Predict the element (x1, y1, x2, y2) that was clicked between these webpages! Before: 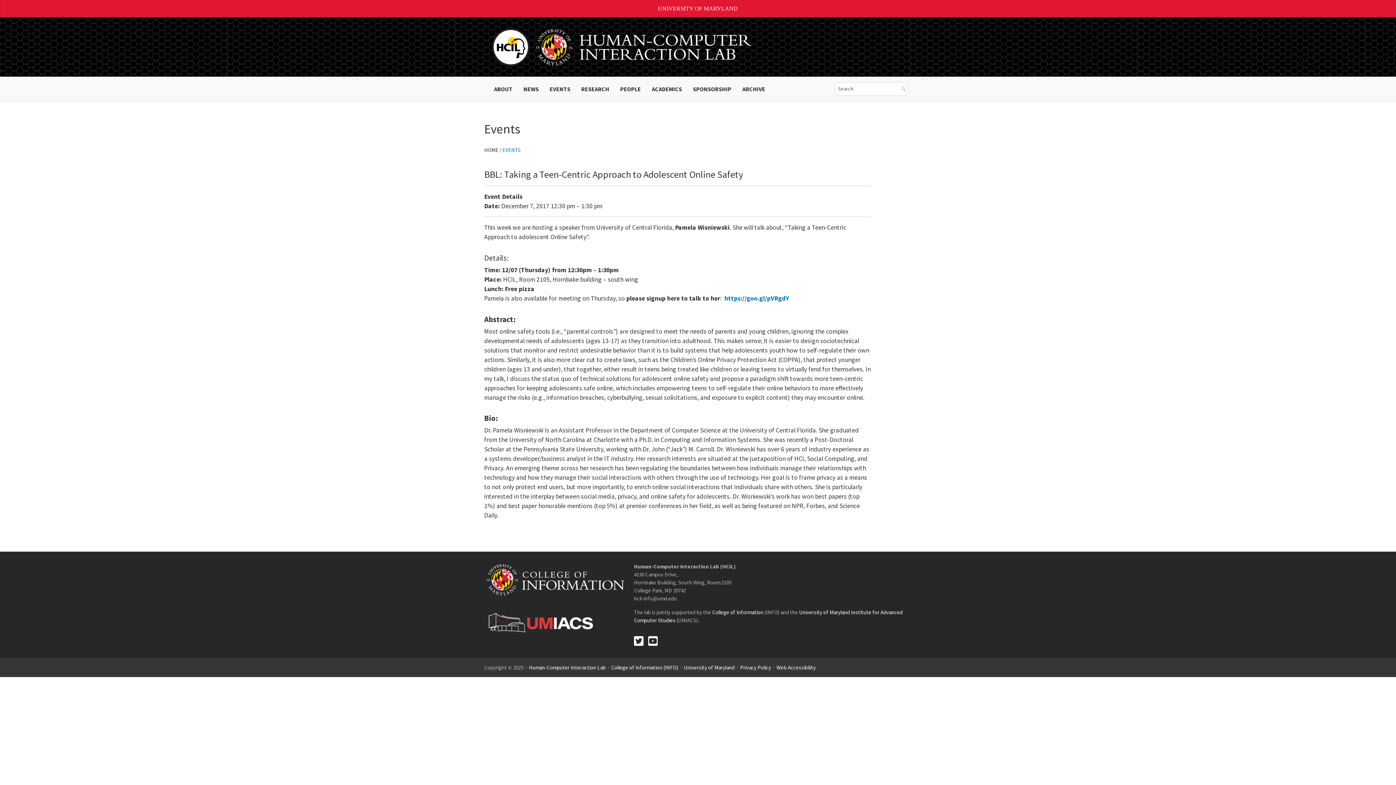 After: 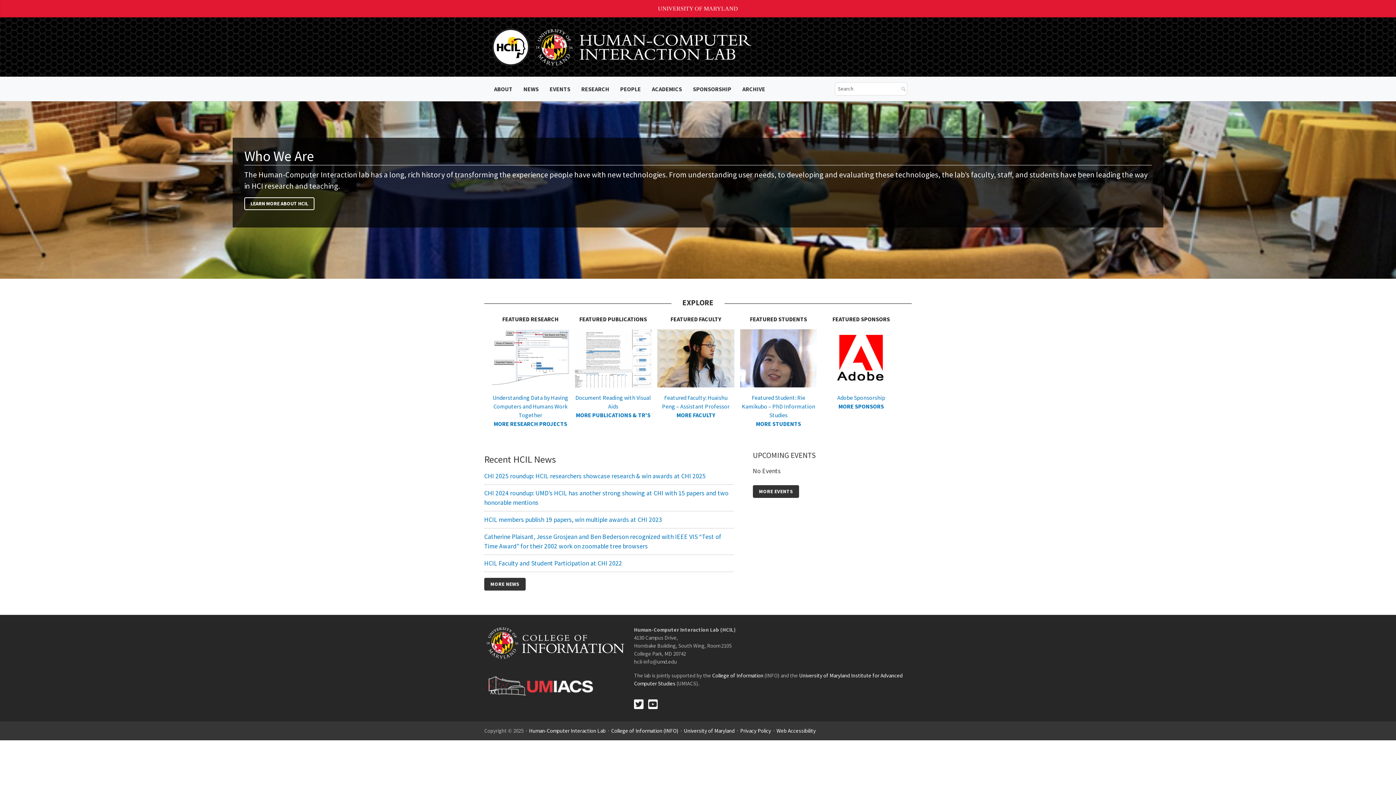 Action: bbox: (529, 664, 605, 671) label: Human-Computer Interaction Lab